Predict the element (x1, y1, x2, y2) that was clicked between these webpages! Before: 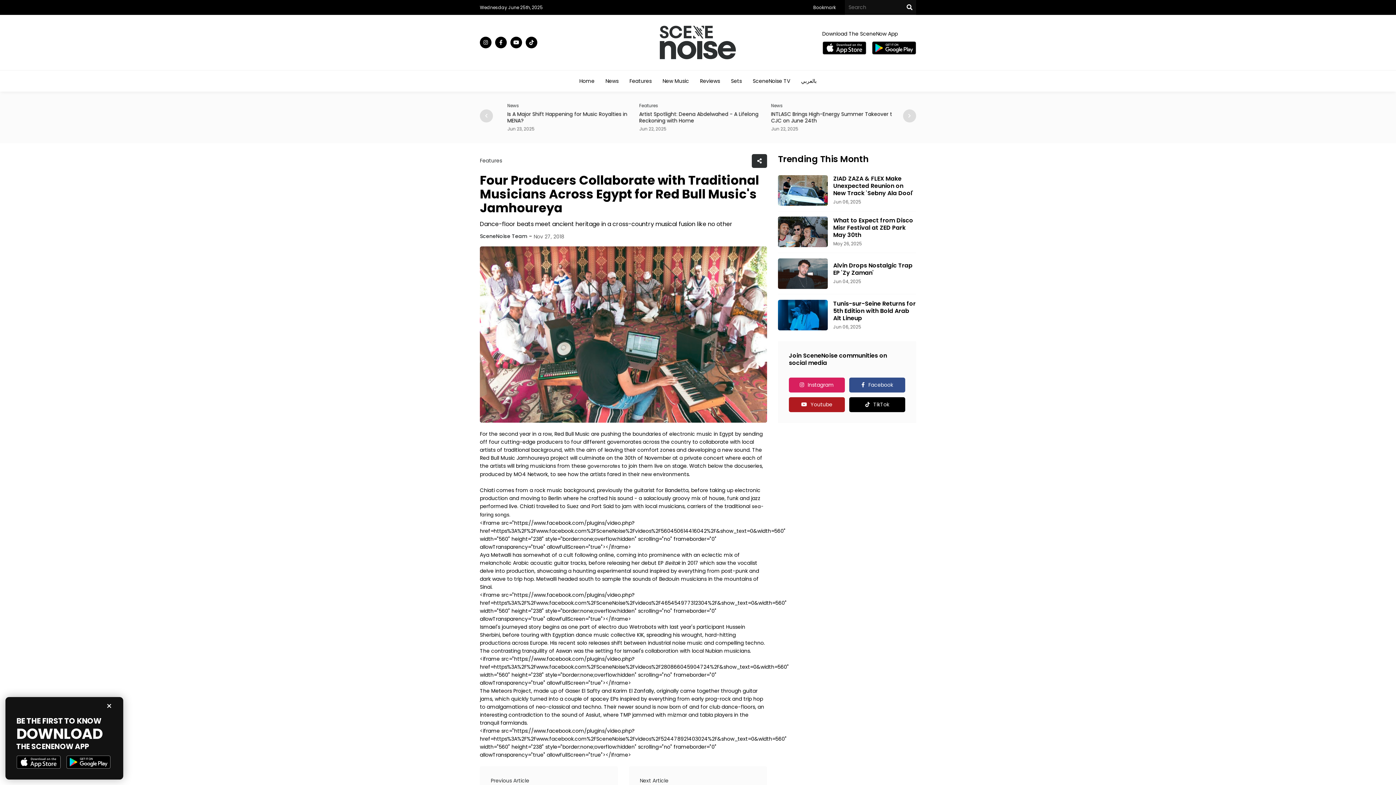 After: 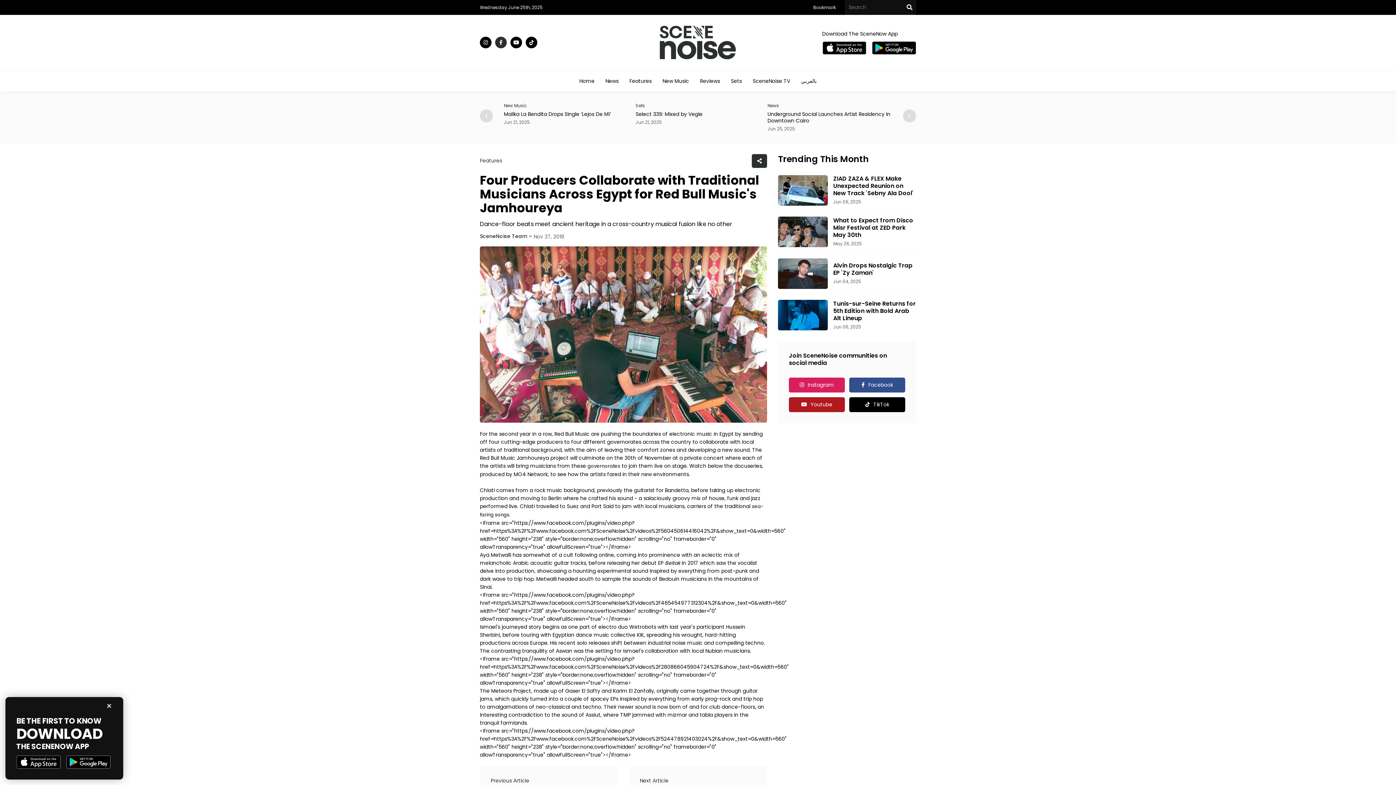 Action: bbox: (495, 36, 506, 48)